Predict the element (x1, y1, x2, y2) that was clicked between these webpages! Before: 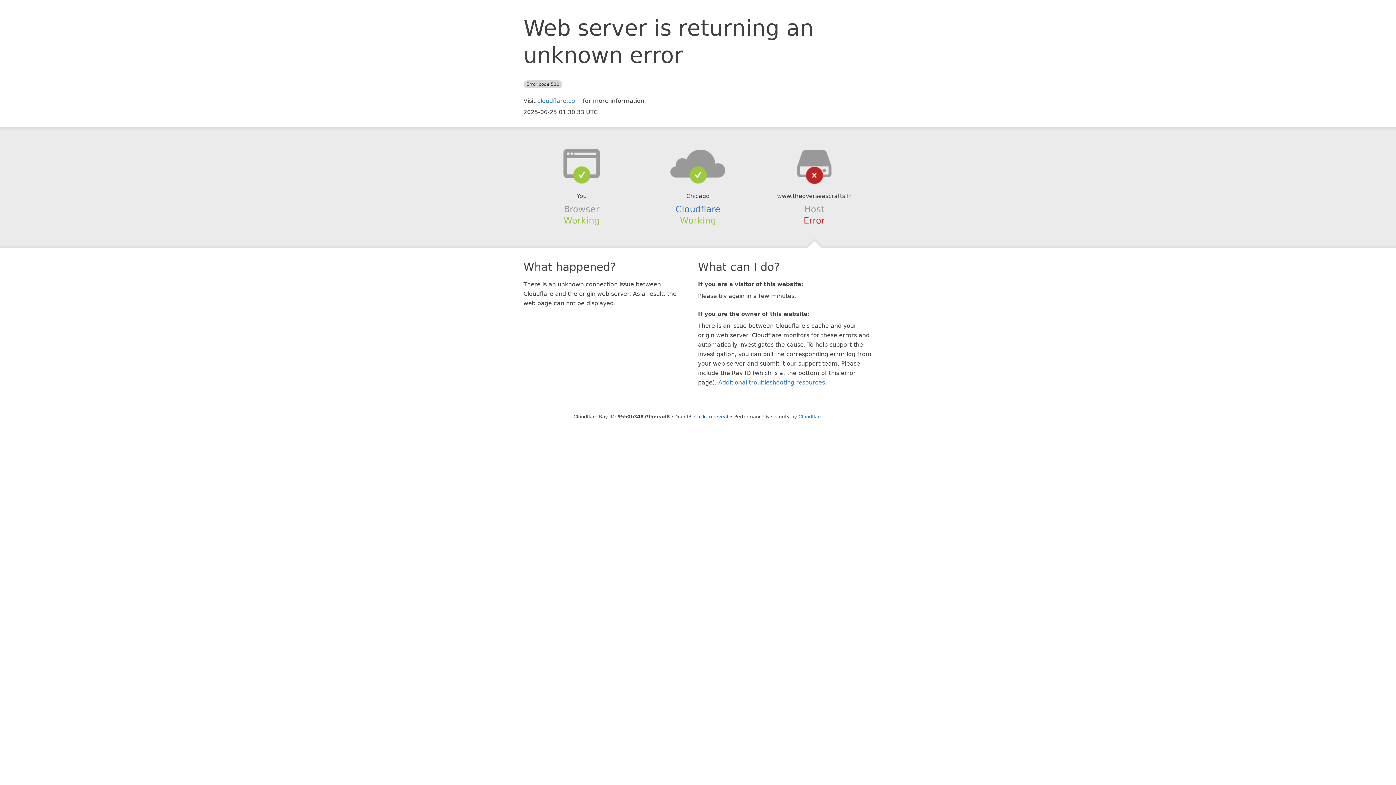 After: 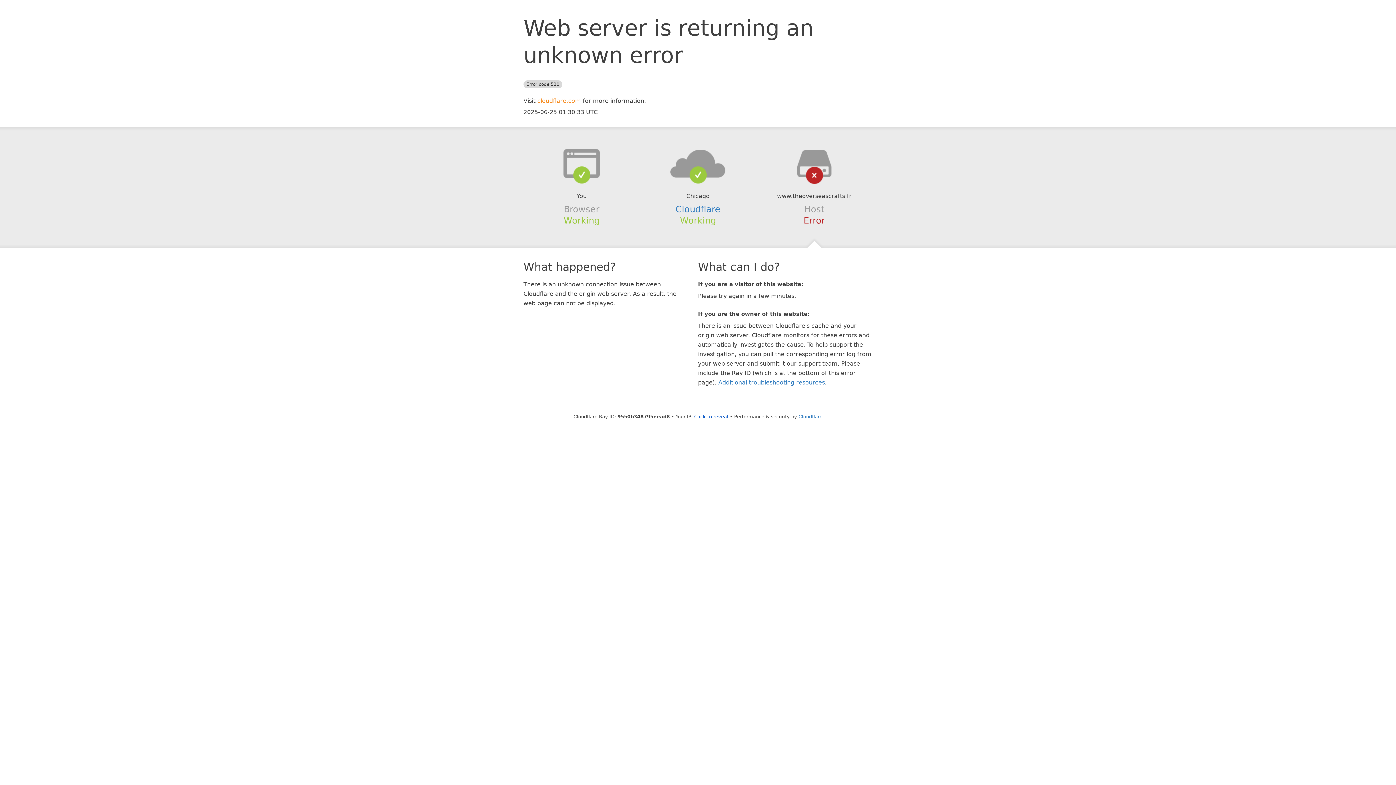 Action: label: cloudflare.com bbox: (537, 97, 581, 104)